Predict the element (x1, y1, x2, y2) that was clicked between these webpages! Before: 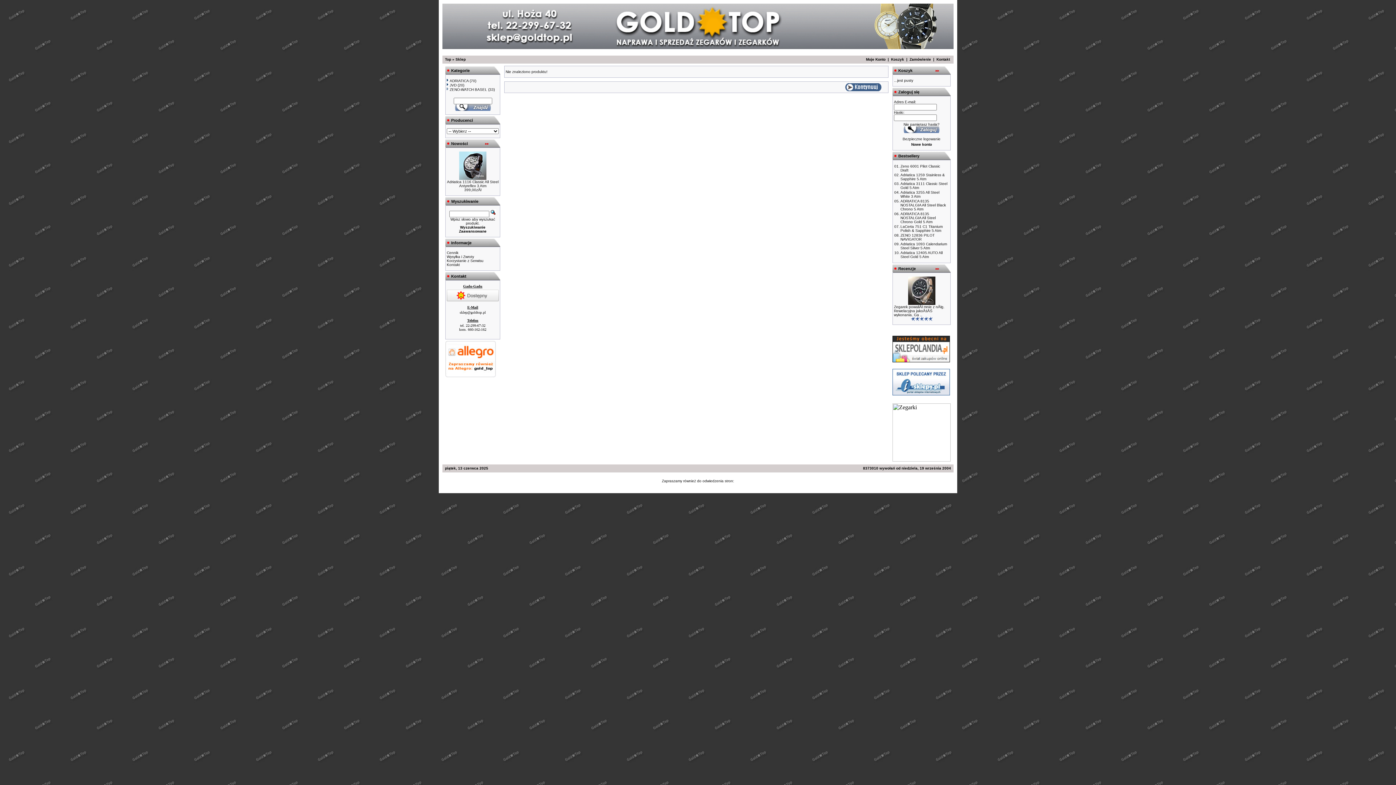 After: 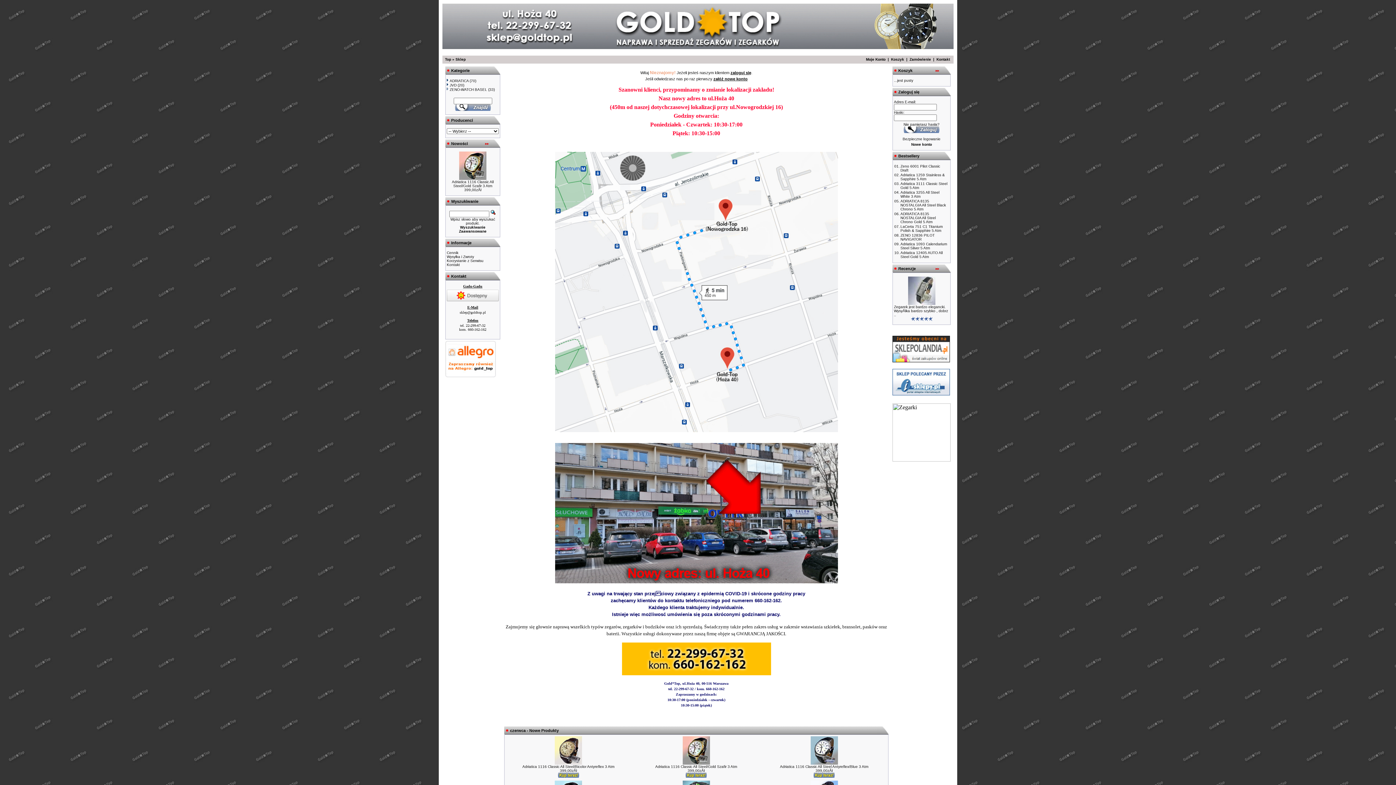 Action: label: JVD bbox: (446, 83, 456, 87)